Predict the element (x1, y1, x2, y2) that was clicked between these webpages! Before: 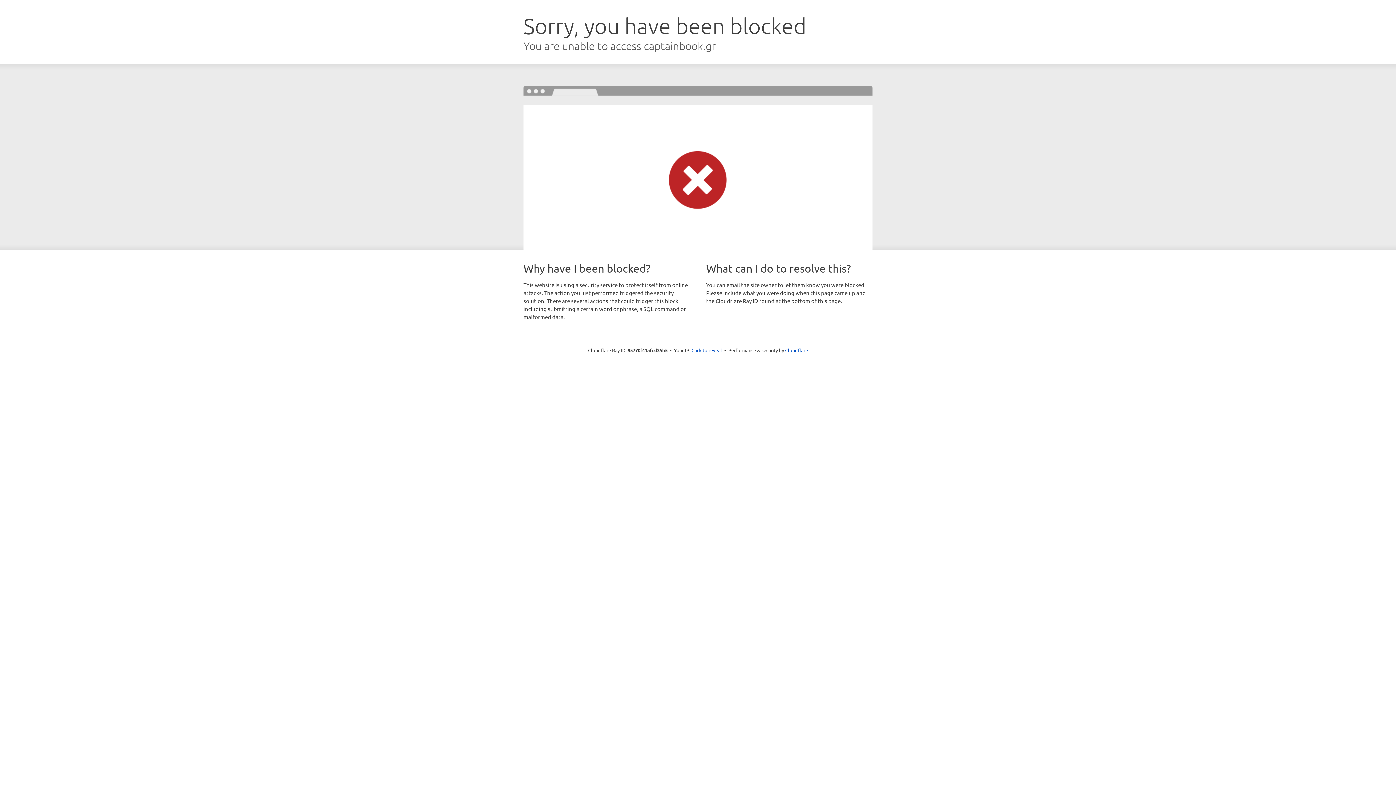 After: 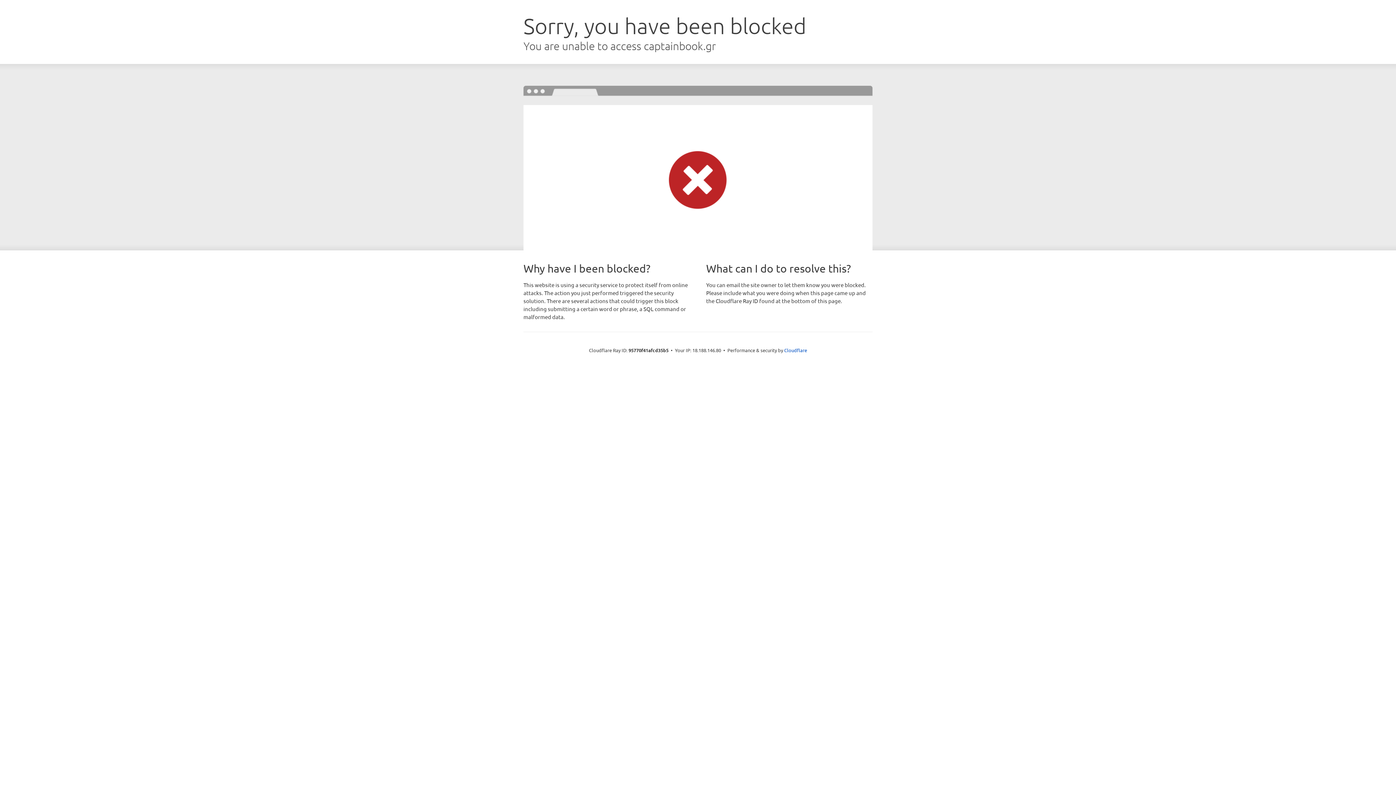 Action: label: Click to reveal bbox: (691, 346, 722, 353)